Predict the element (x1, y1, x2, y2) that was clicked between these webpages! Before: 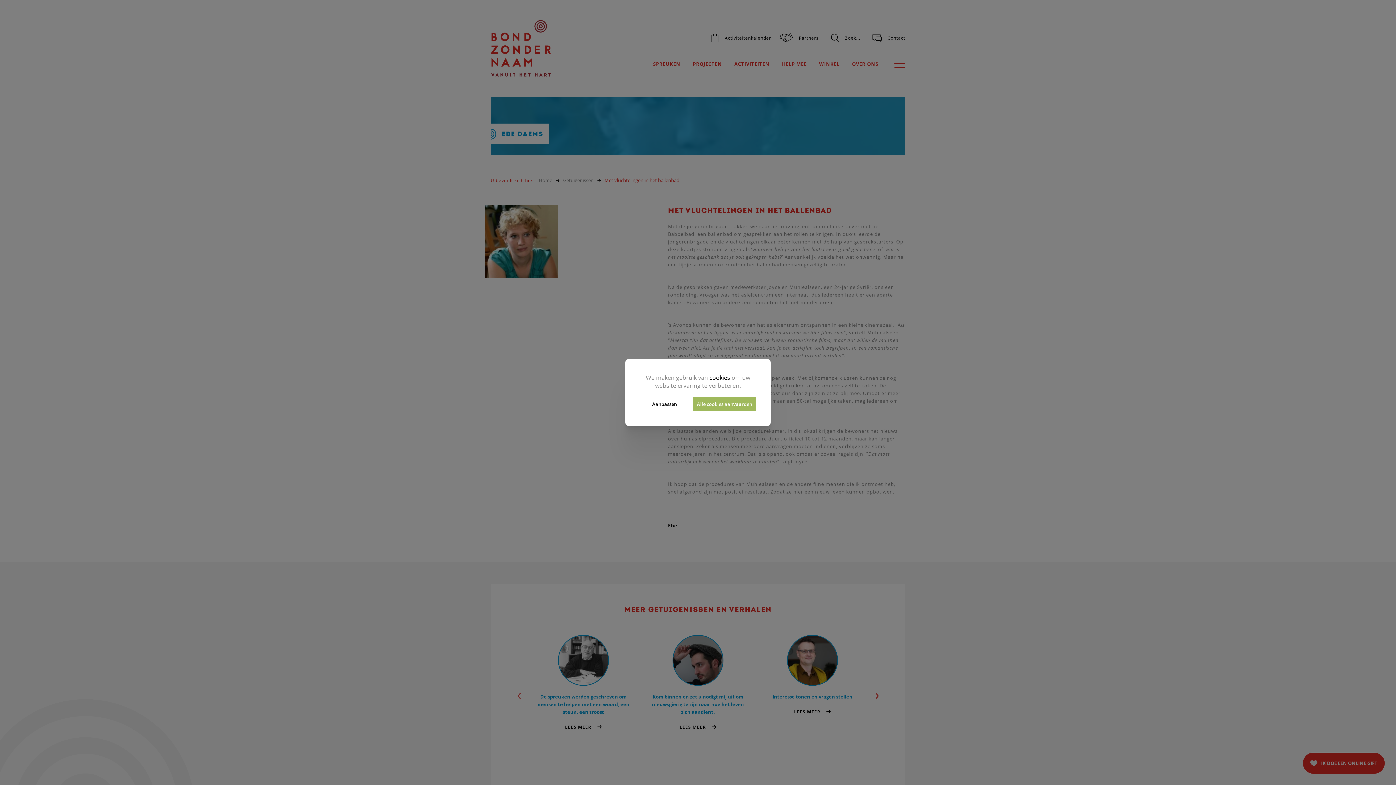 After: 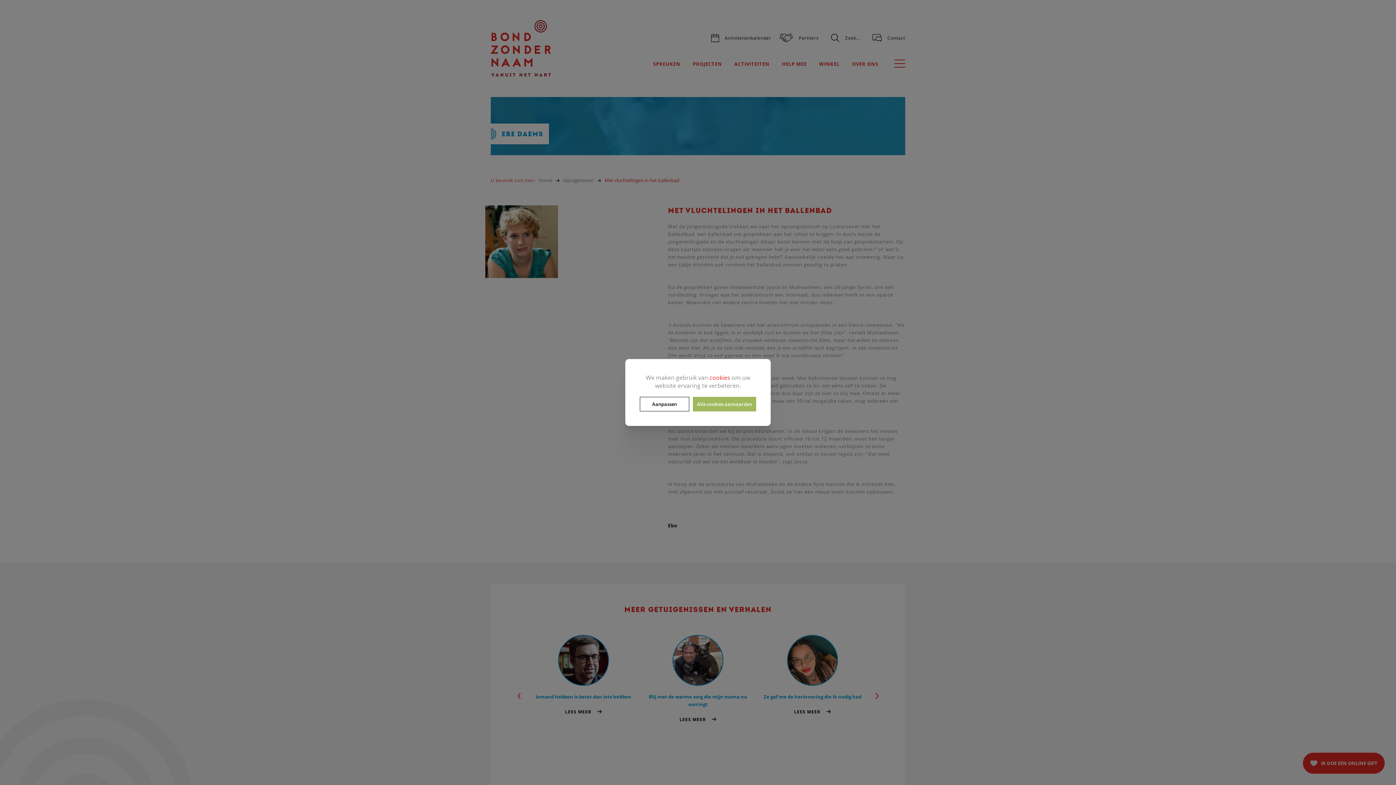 Action: bbox: (709, 373, 730, 381) label: cookies